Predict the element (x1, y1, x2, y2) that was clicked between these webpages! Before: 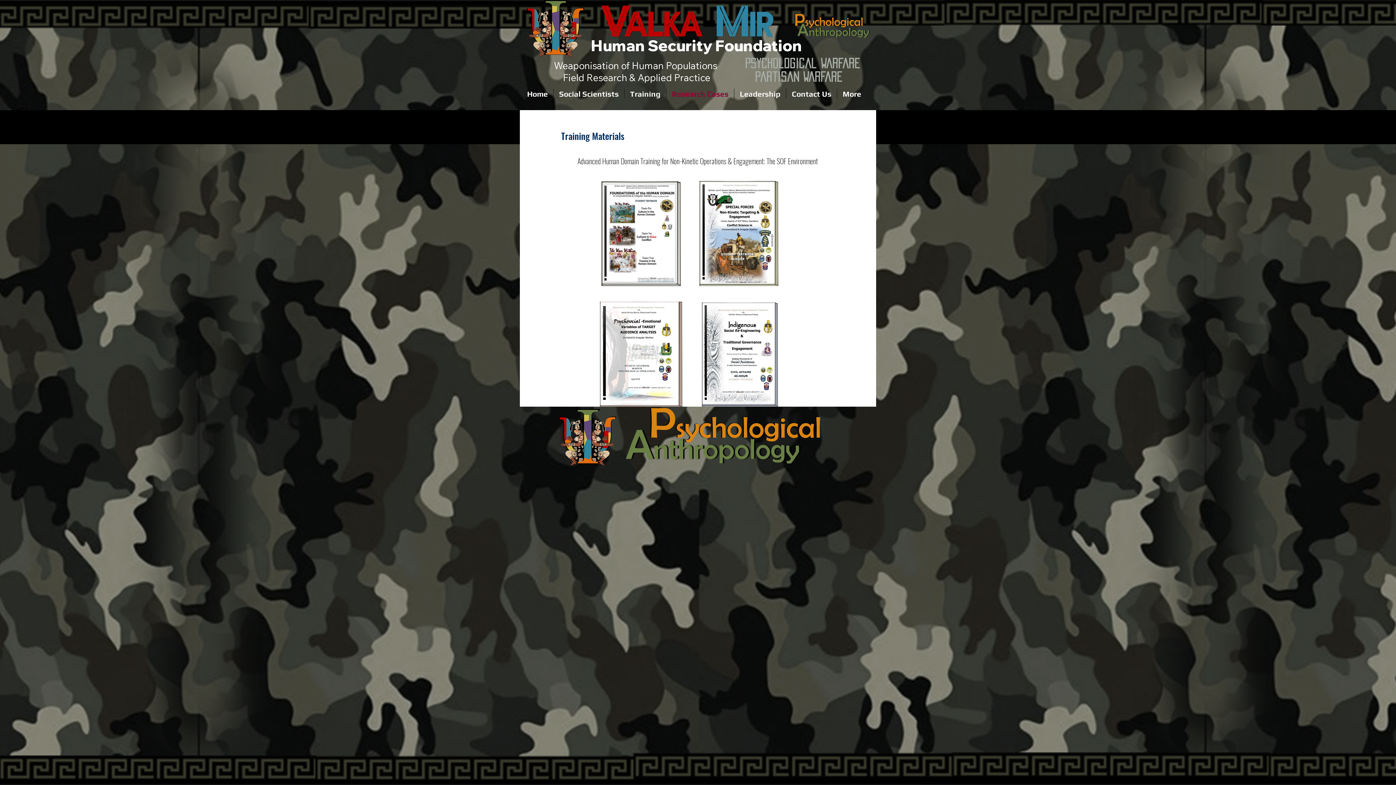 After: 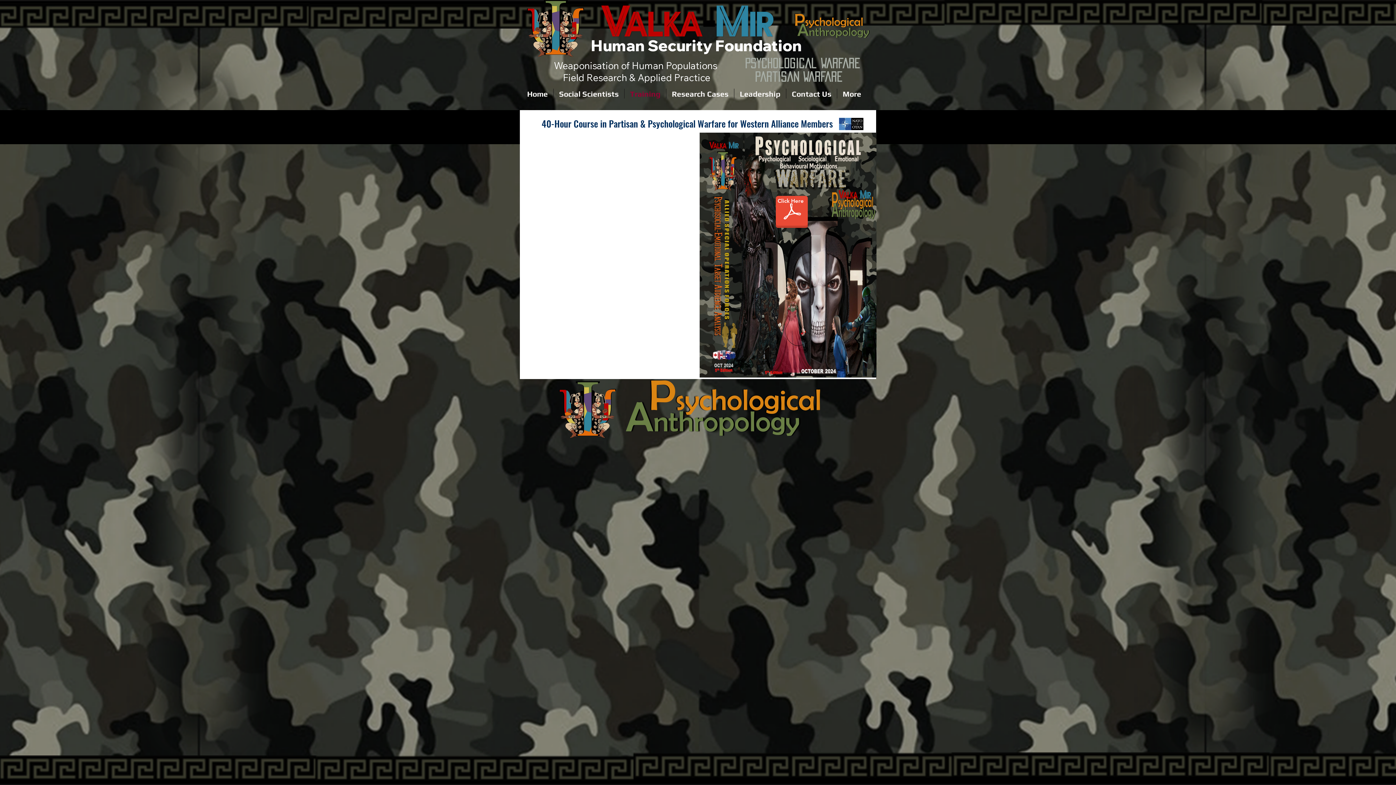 Action: label: Training bbox: (624, 88, 666, 98)